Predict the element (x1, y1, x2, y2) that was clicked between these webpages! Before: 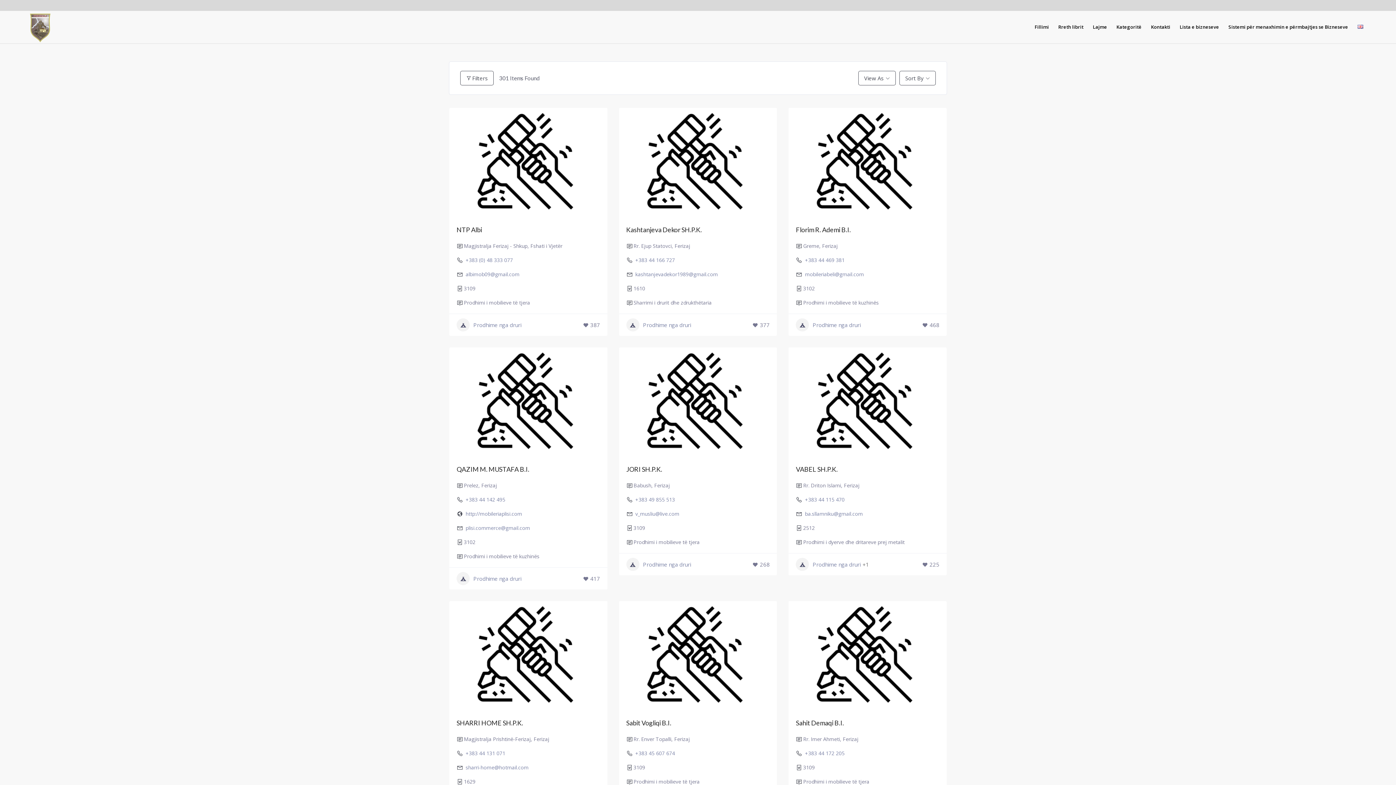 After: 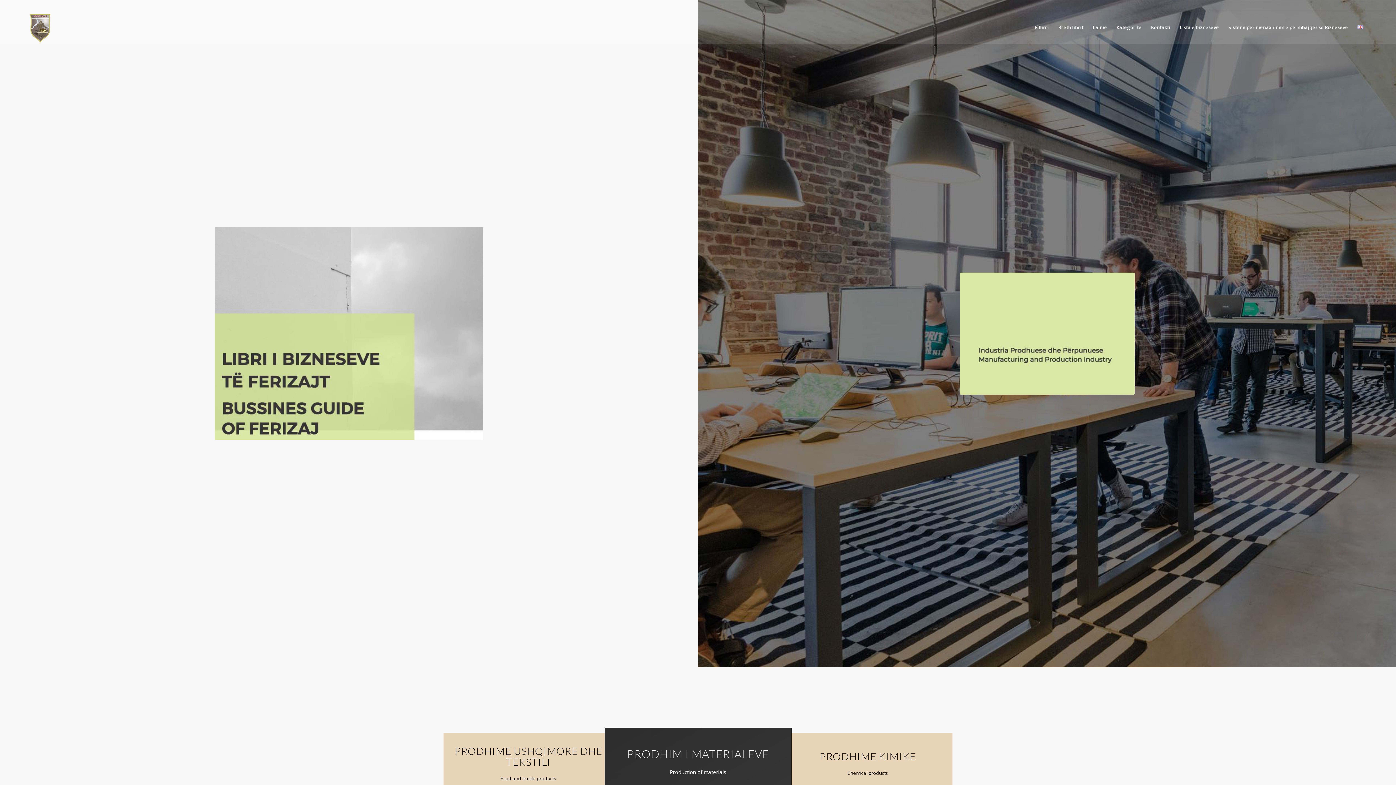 Action: bbox: (27, 10, 52, 43)